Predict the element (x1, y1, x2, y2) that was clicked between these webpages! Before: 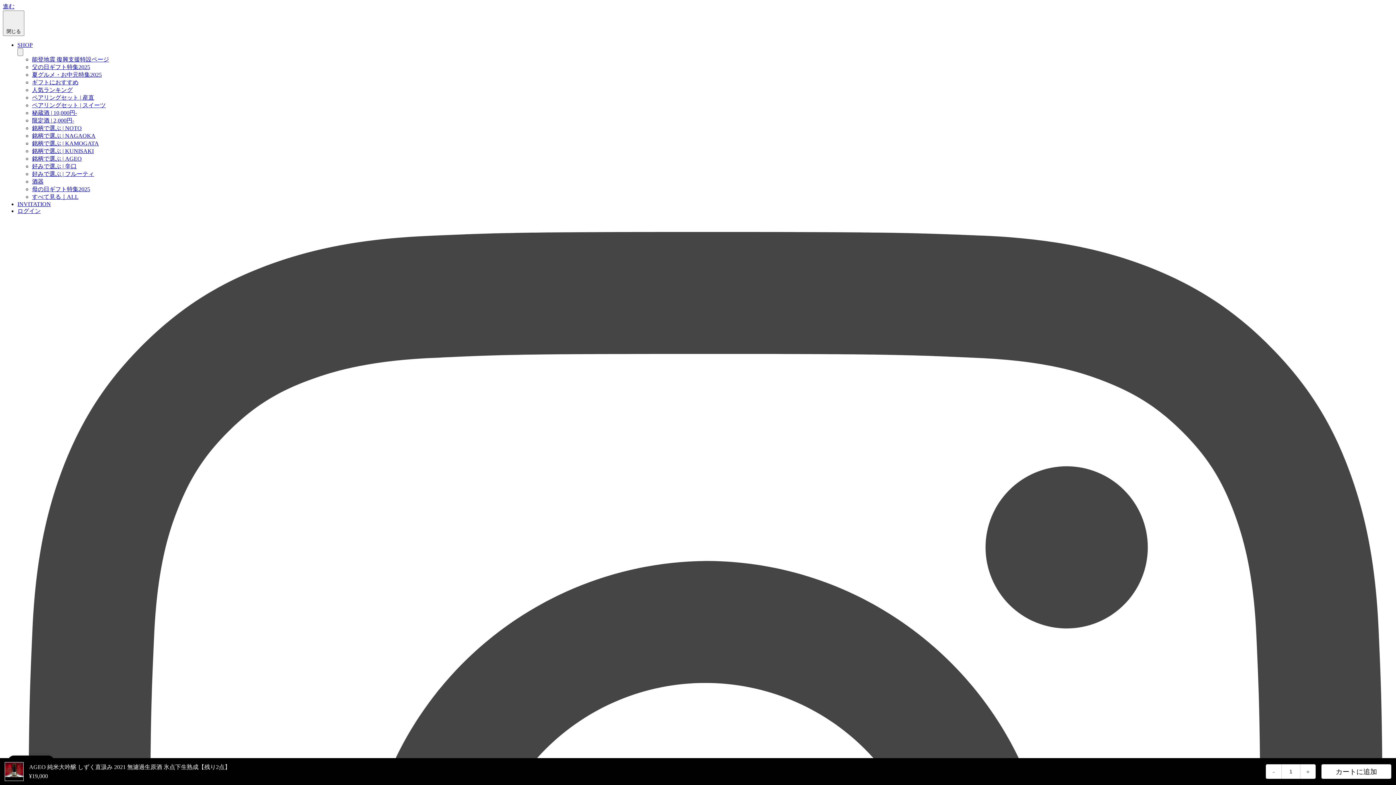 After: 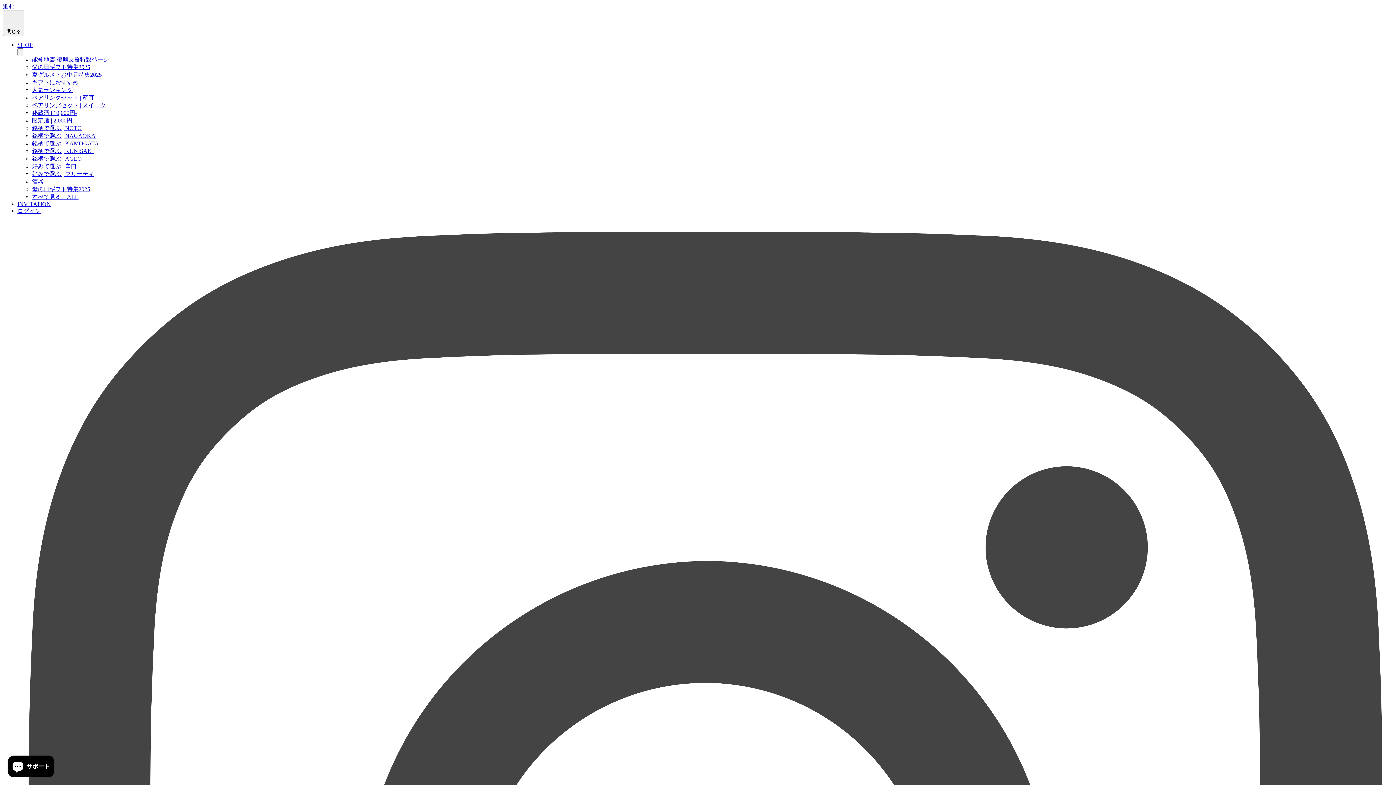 Action: bbox: (32, 140, 98, 146) label: 銘柄で選ぶ | KAMOGATA